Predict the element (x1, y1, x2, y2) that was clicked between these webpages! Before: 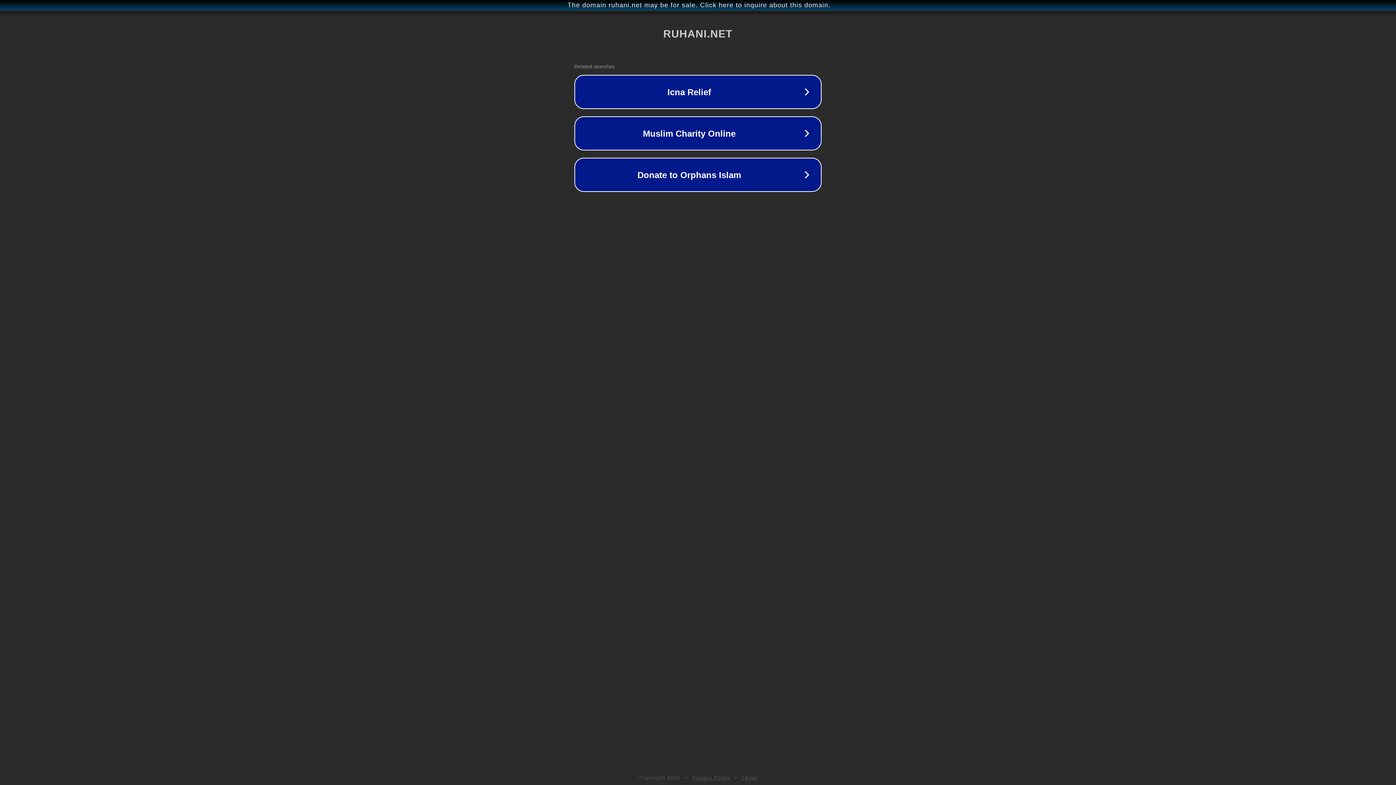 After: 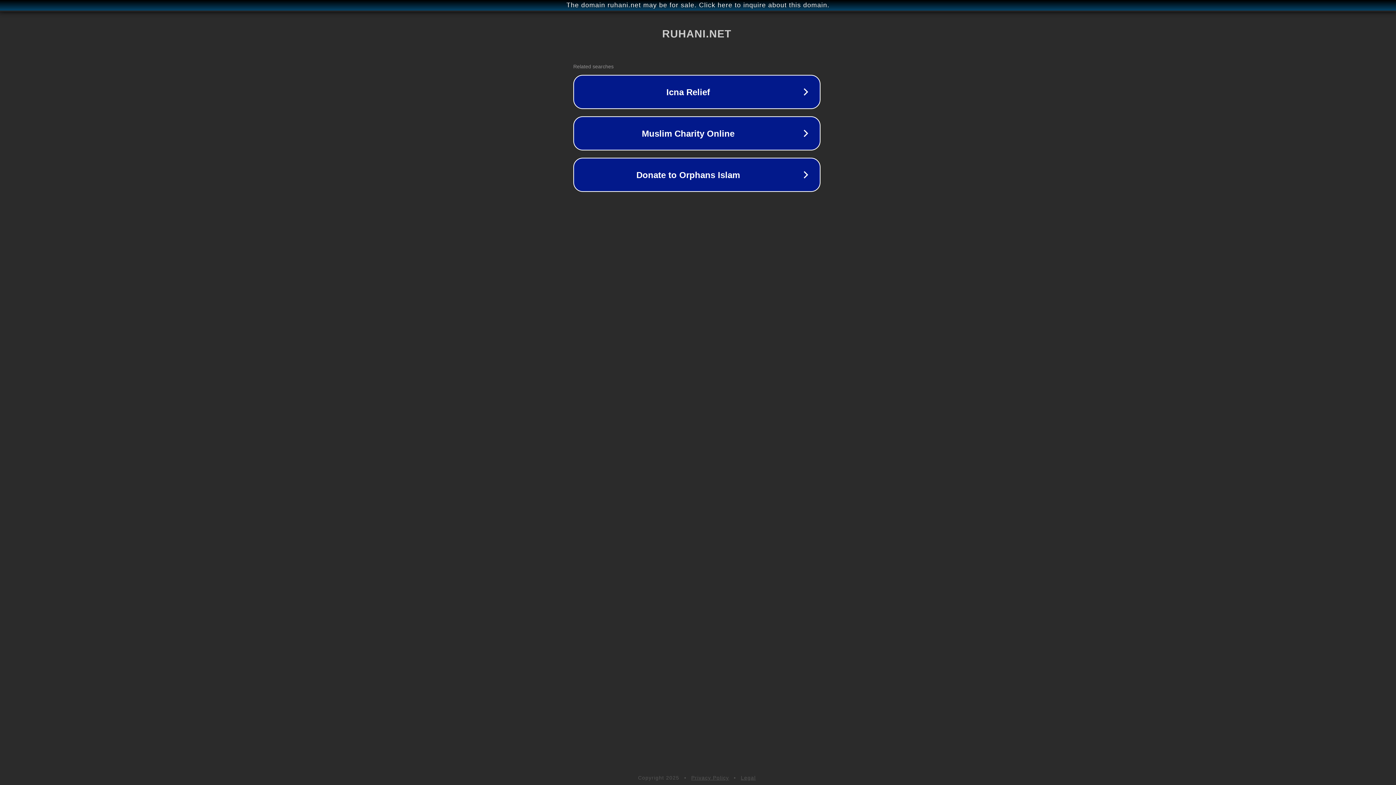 Action: bbox: (1, 1, 1397, 9) label: The domain ruhani.net may be for sale. Click here to inquire about this domain.